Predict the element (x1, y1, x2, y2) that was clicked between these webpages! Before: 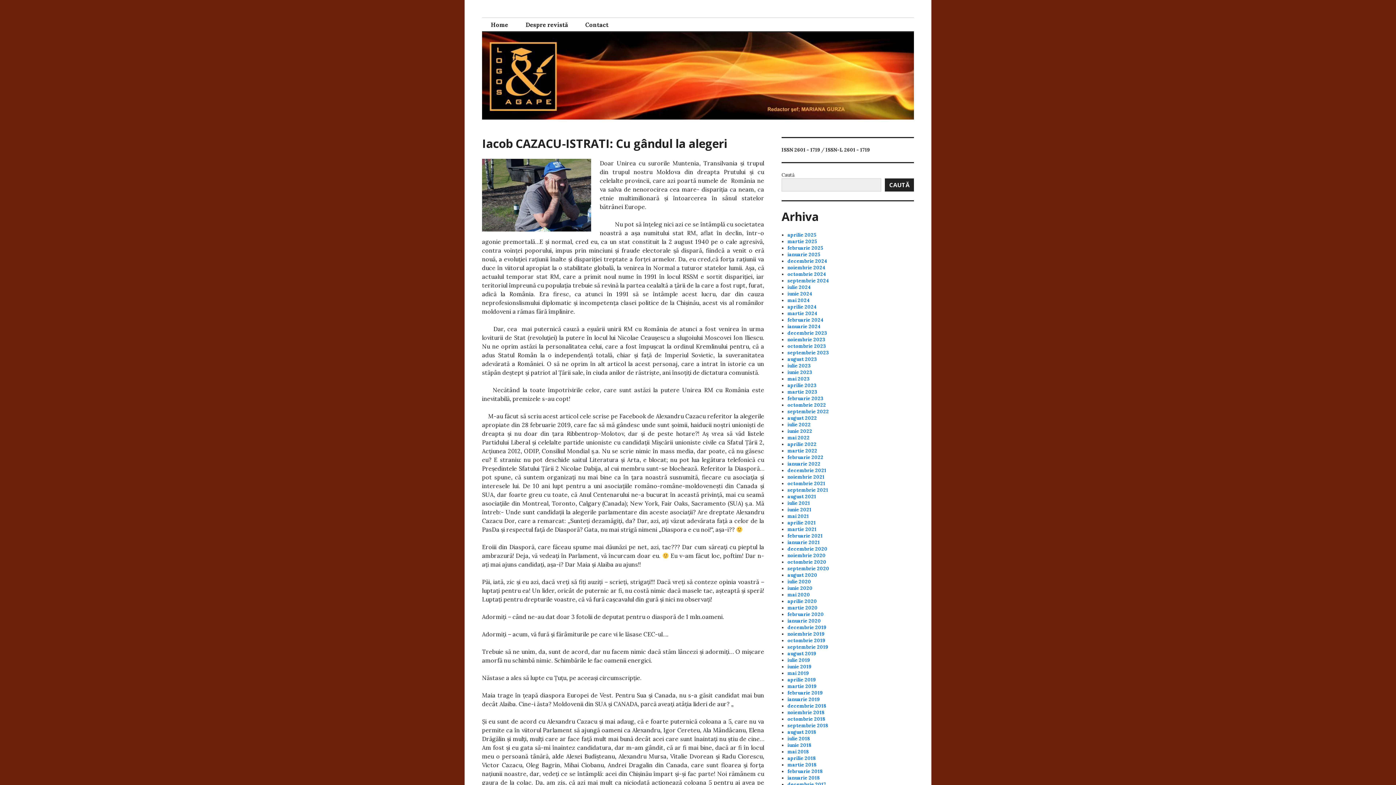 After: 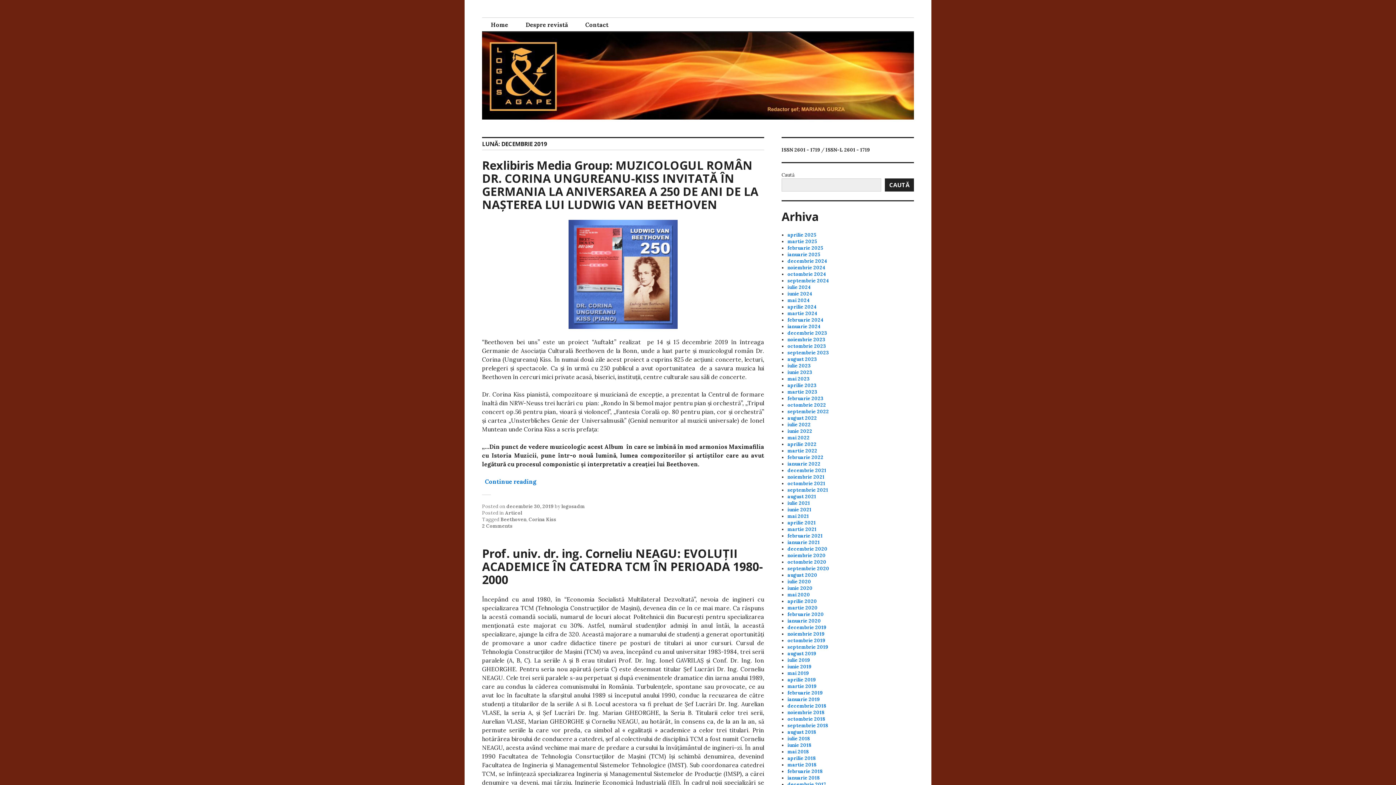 Action: label: decembrie 2019 bbox: (787, 624, 826, 630)